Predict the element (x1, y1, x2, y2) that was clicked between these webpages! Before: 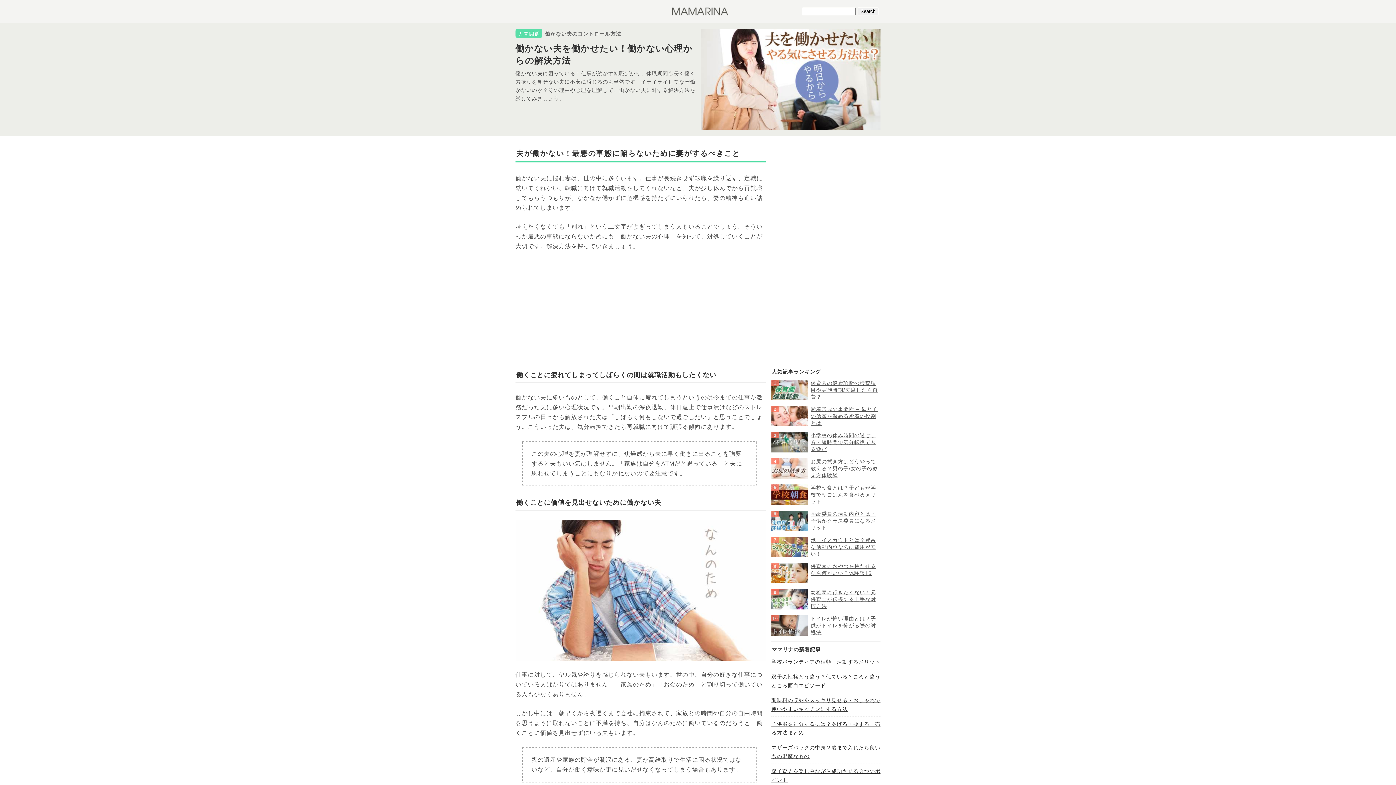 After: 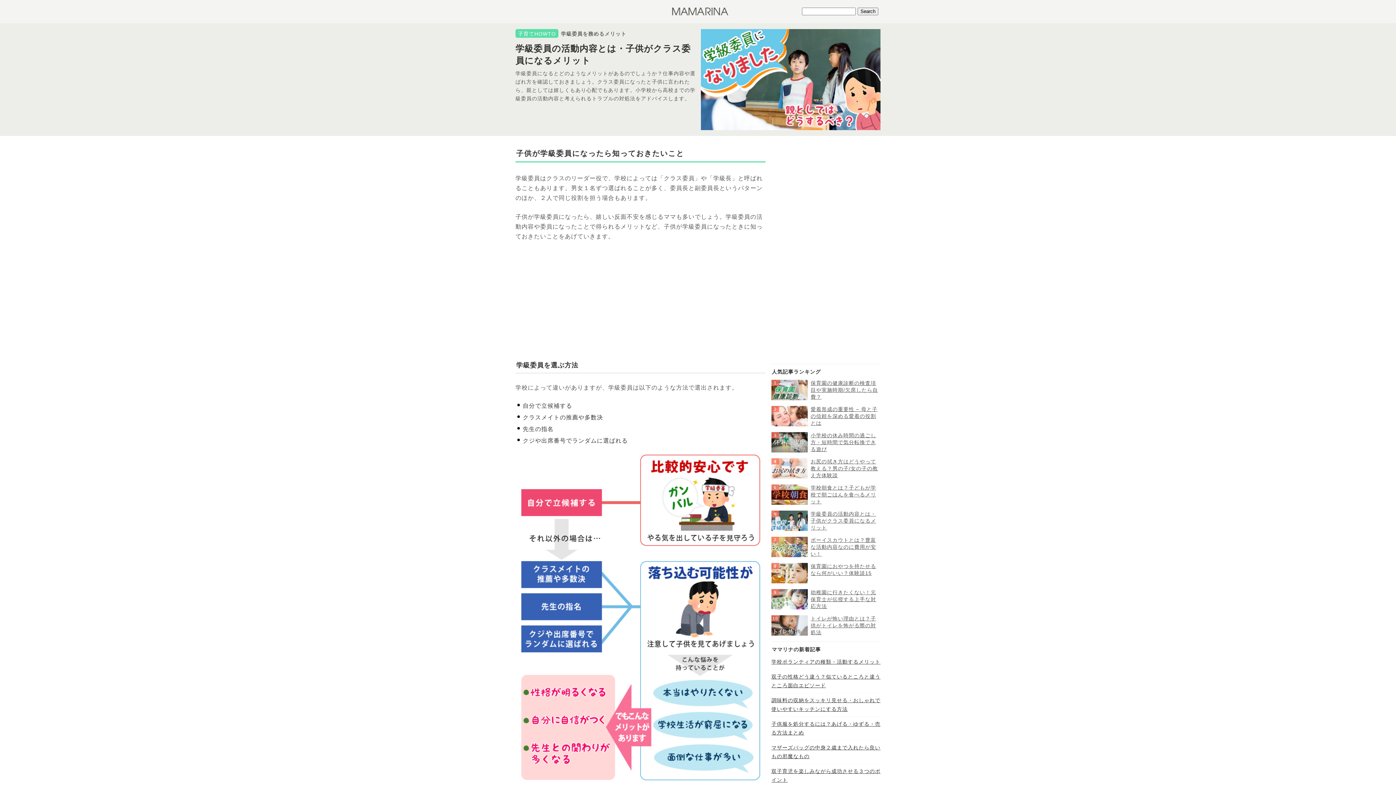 Action: bbox: (810, 511, 876, 530) label: 学級委員の活動内容とは・子供がクラス委員になるメリット